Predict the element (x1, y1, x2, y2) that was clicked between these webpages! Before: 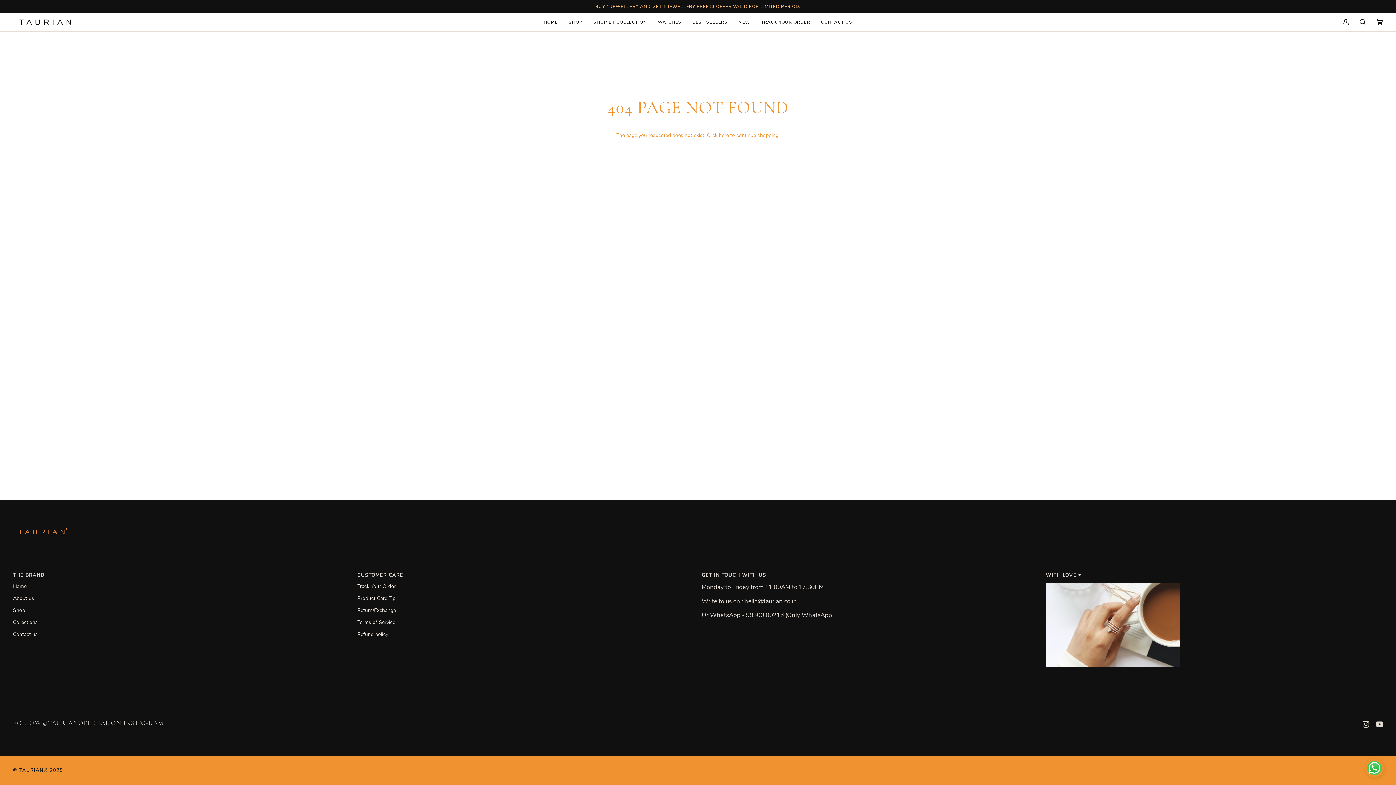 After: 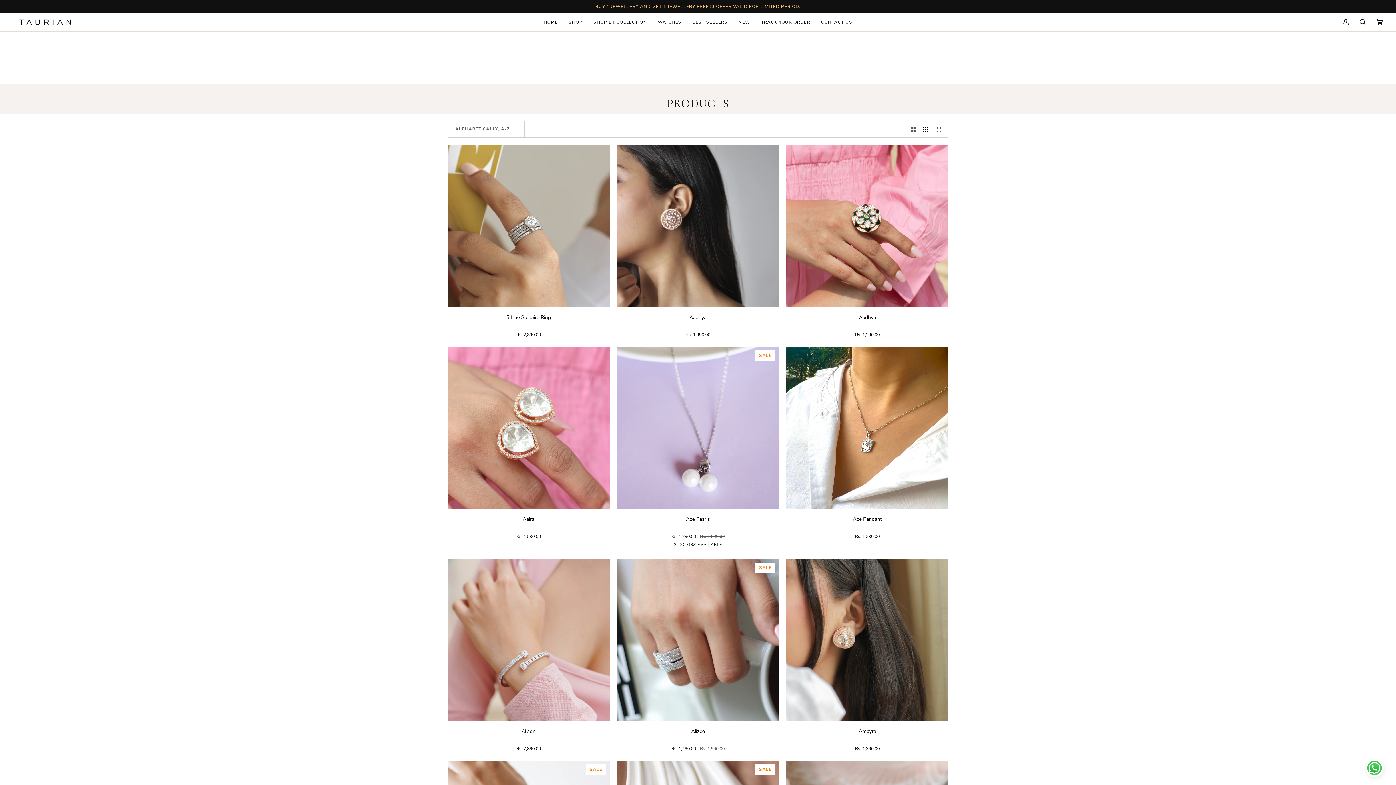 Action: bbox: (13, 607, 25, 614) label: Shop